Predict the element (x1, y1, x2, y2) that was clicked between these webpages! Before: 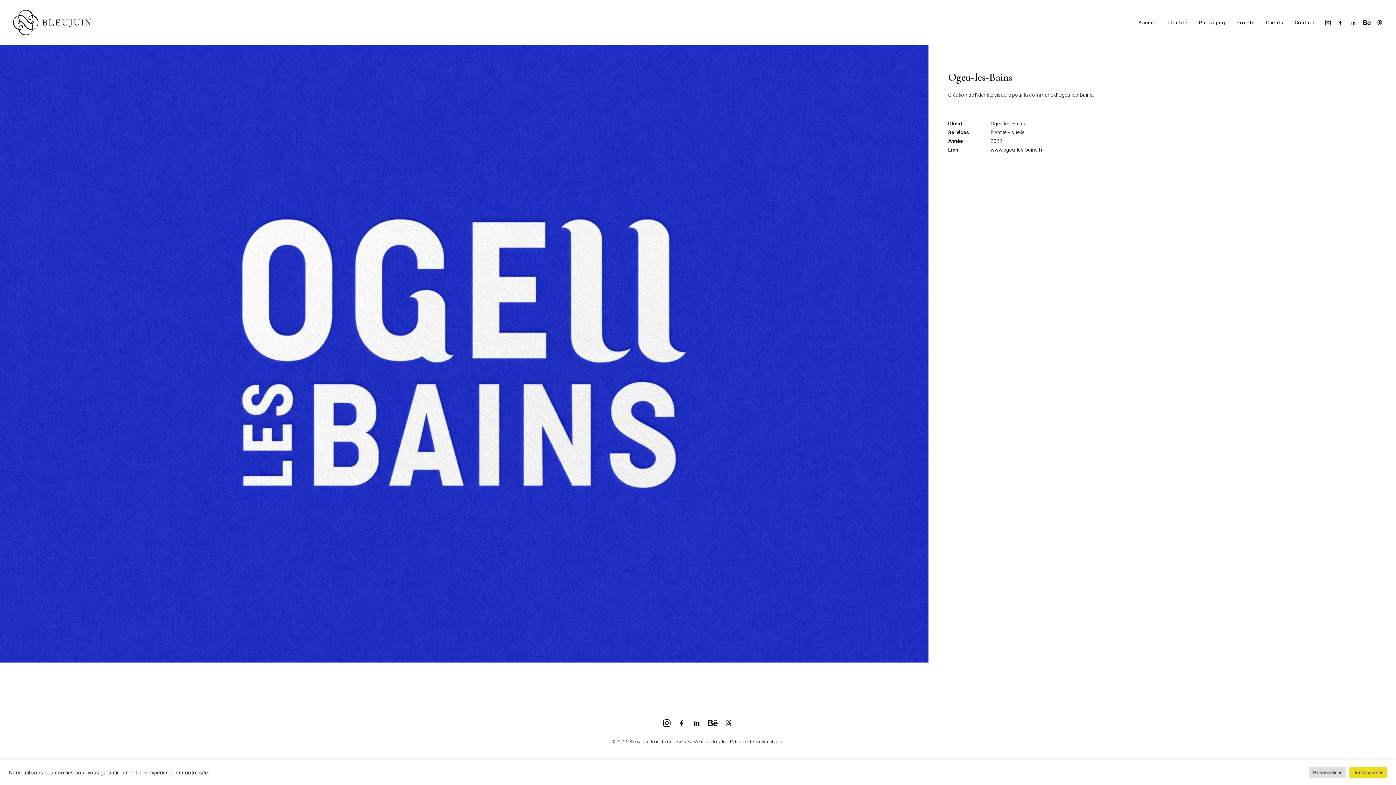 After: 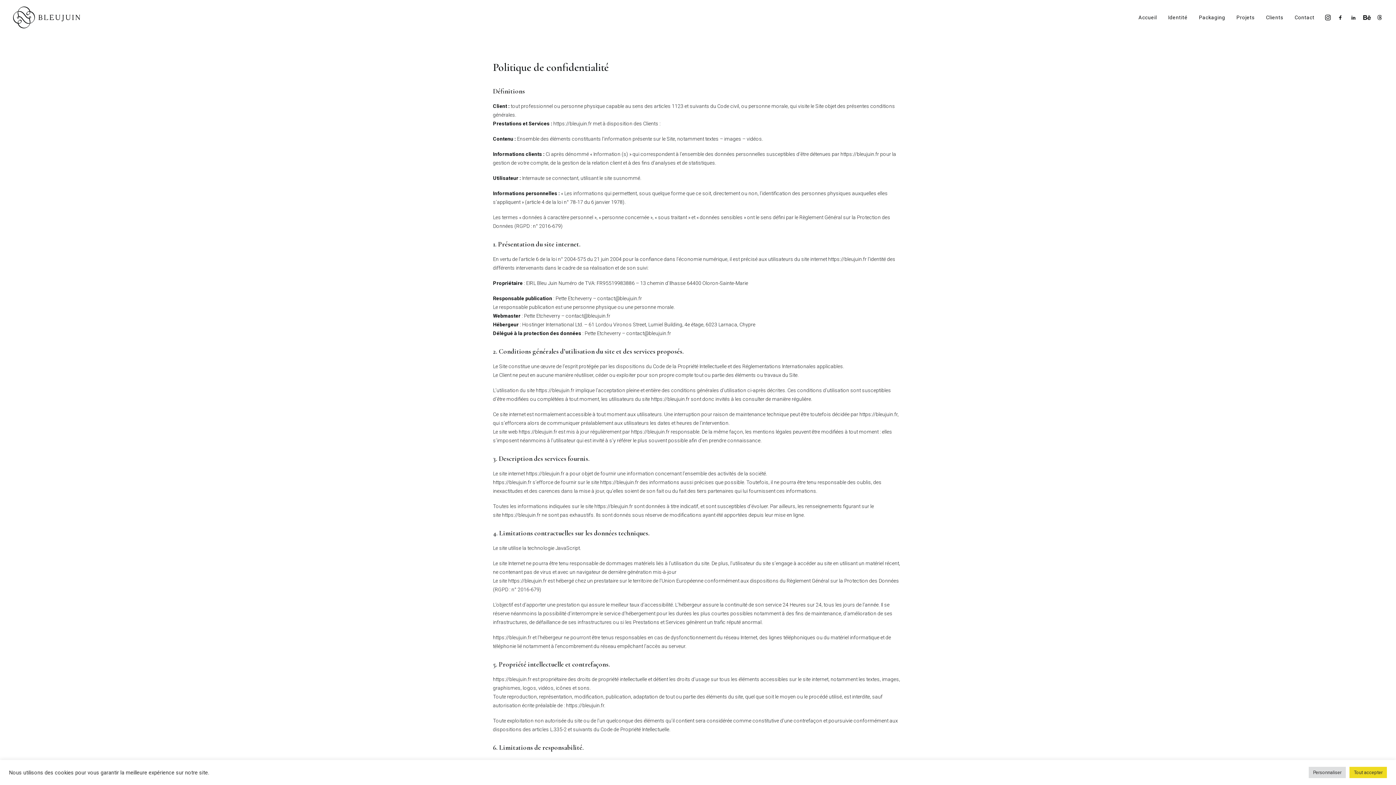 Action: bbox: (730, 739, 783, 744) label: Politique de confidentialité